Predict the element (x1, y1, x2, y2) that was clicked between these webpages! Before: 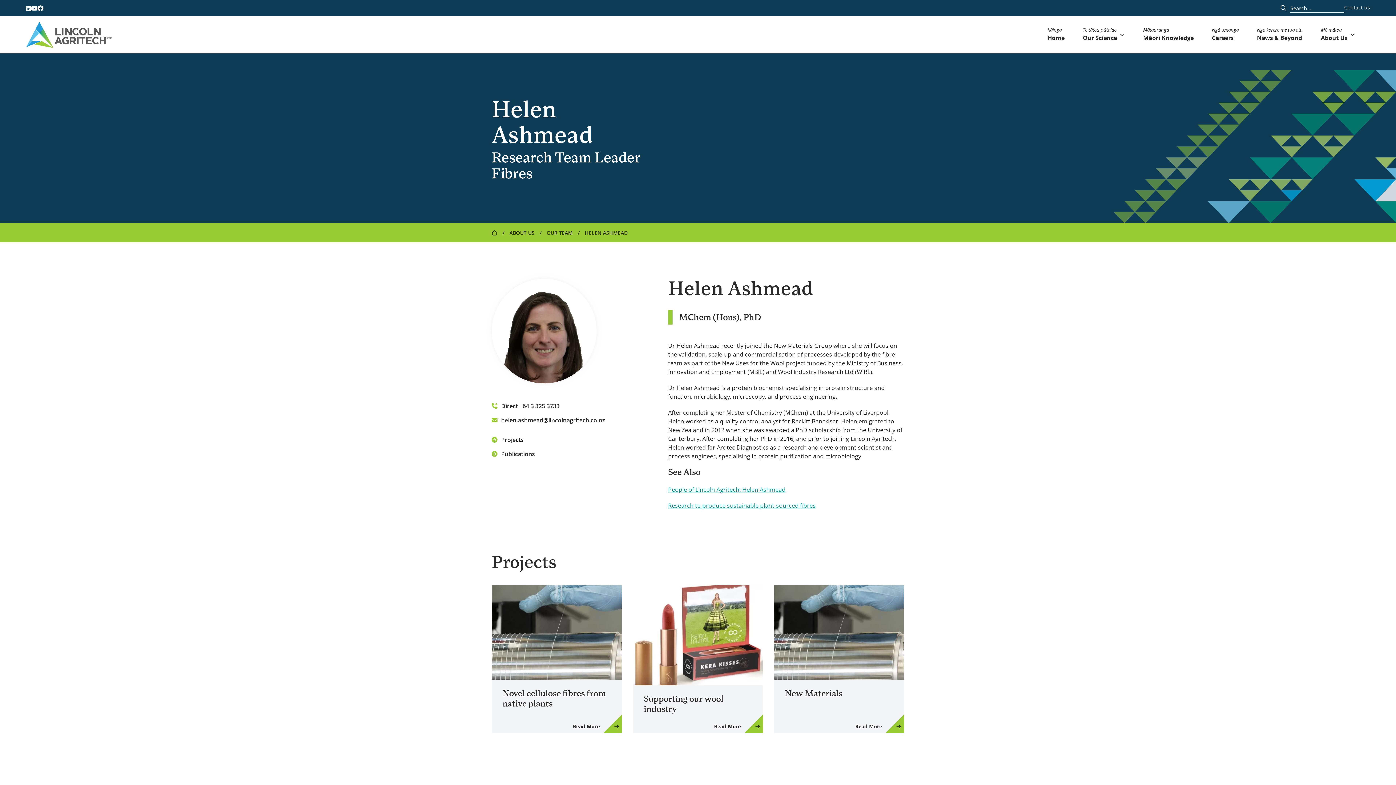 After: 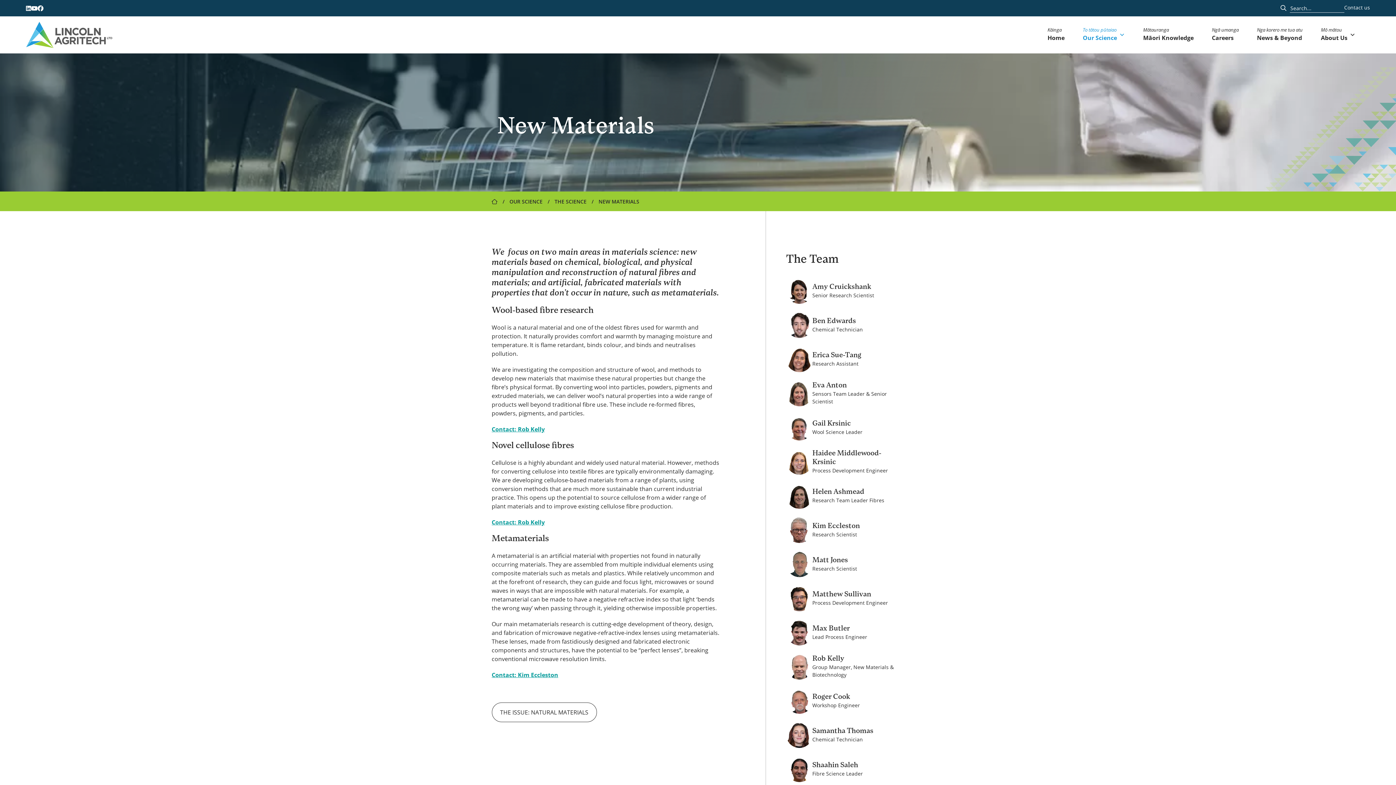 Action: label: New Materials
Read More bbox: (774, 585, 904, 733)